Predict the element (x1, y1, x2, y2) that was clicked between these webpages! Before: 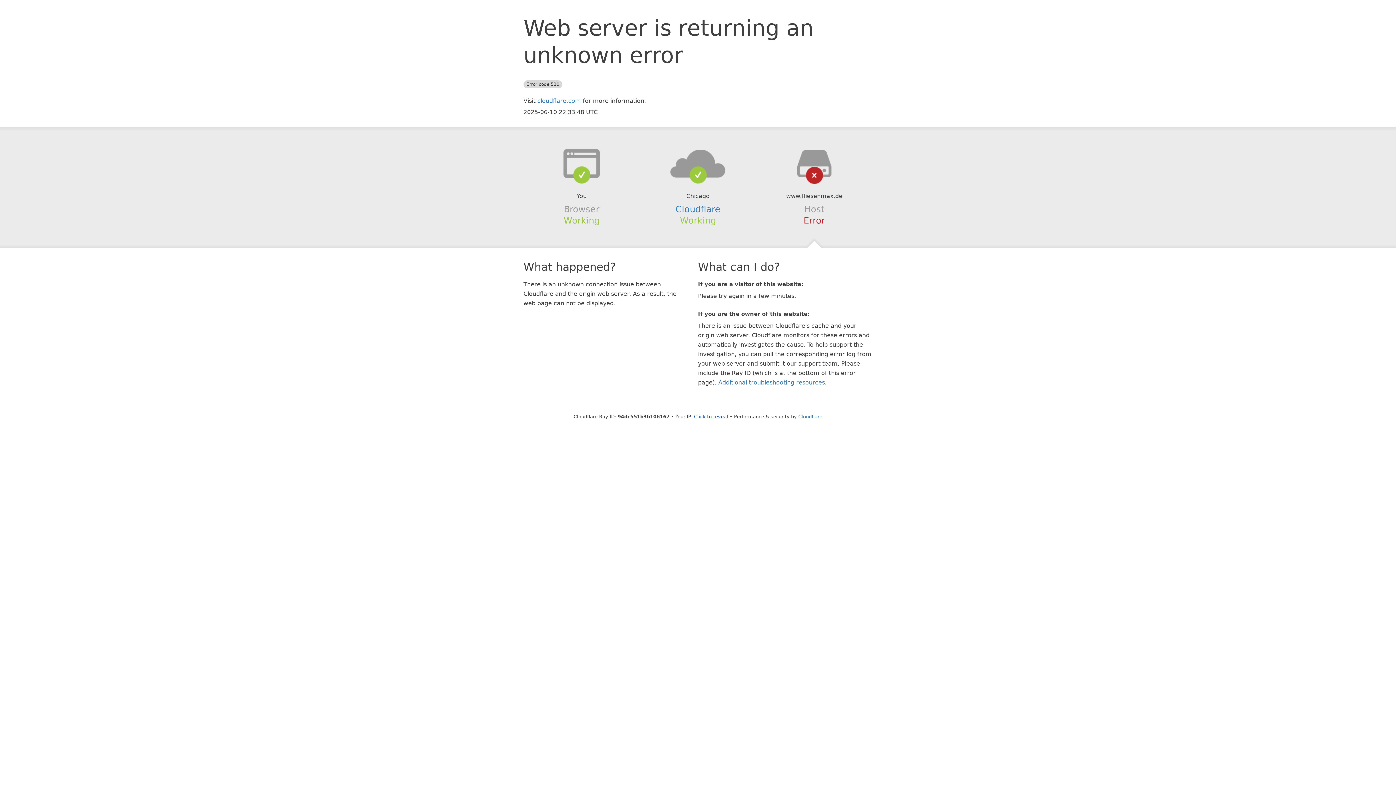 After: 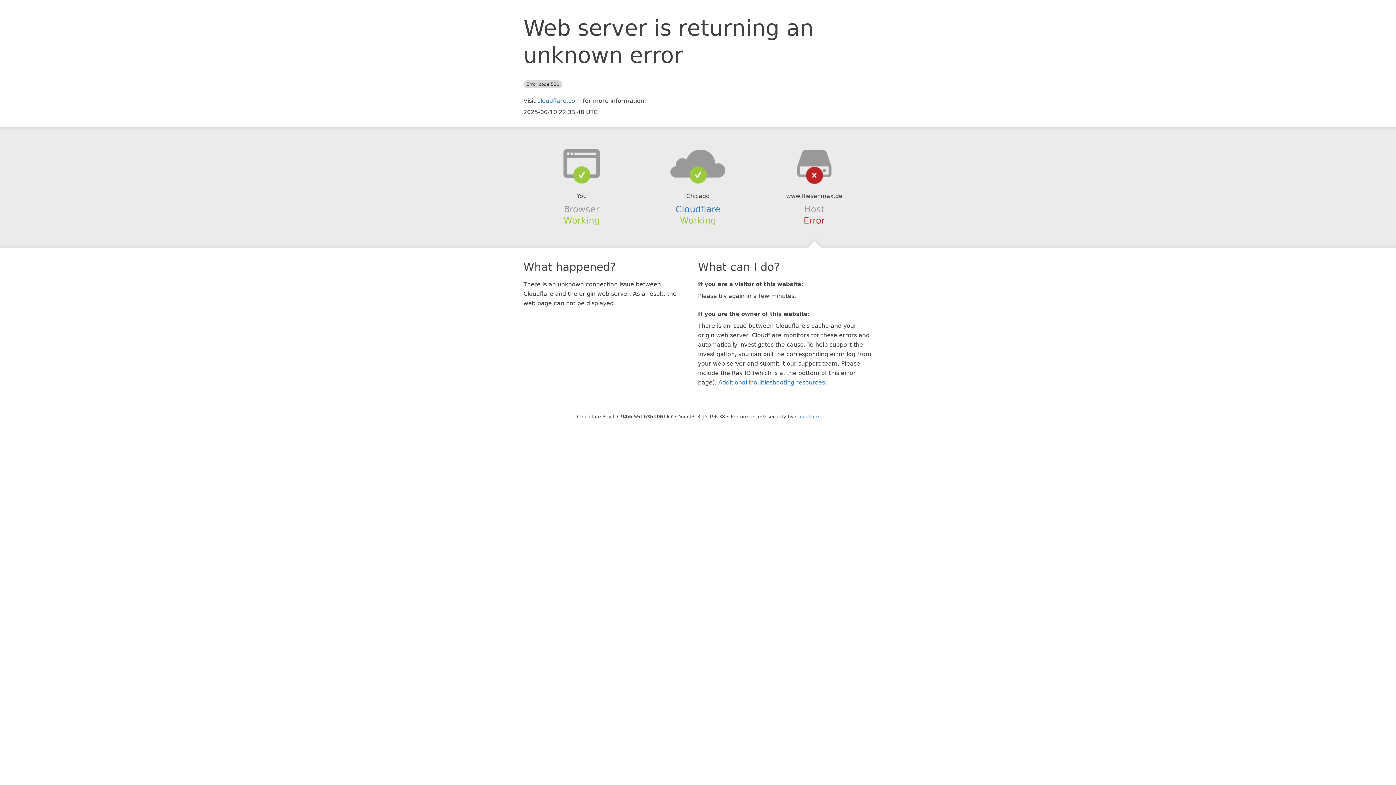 Action: label: Click to reveal bbox: (694, 414, 728, 419)